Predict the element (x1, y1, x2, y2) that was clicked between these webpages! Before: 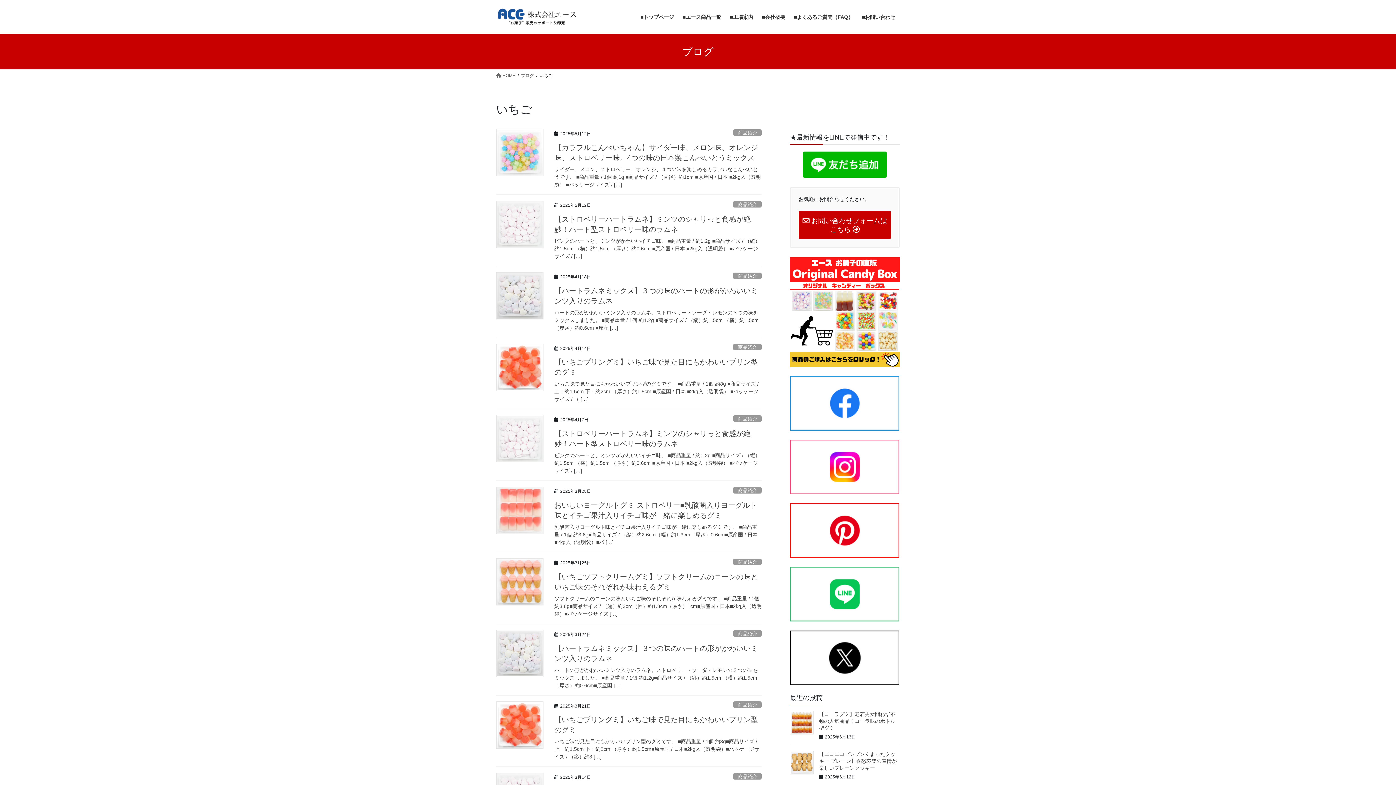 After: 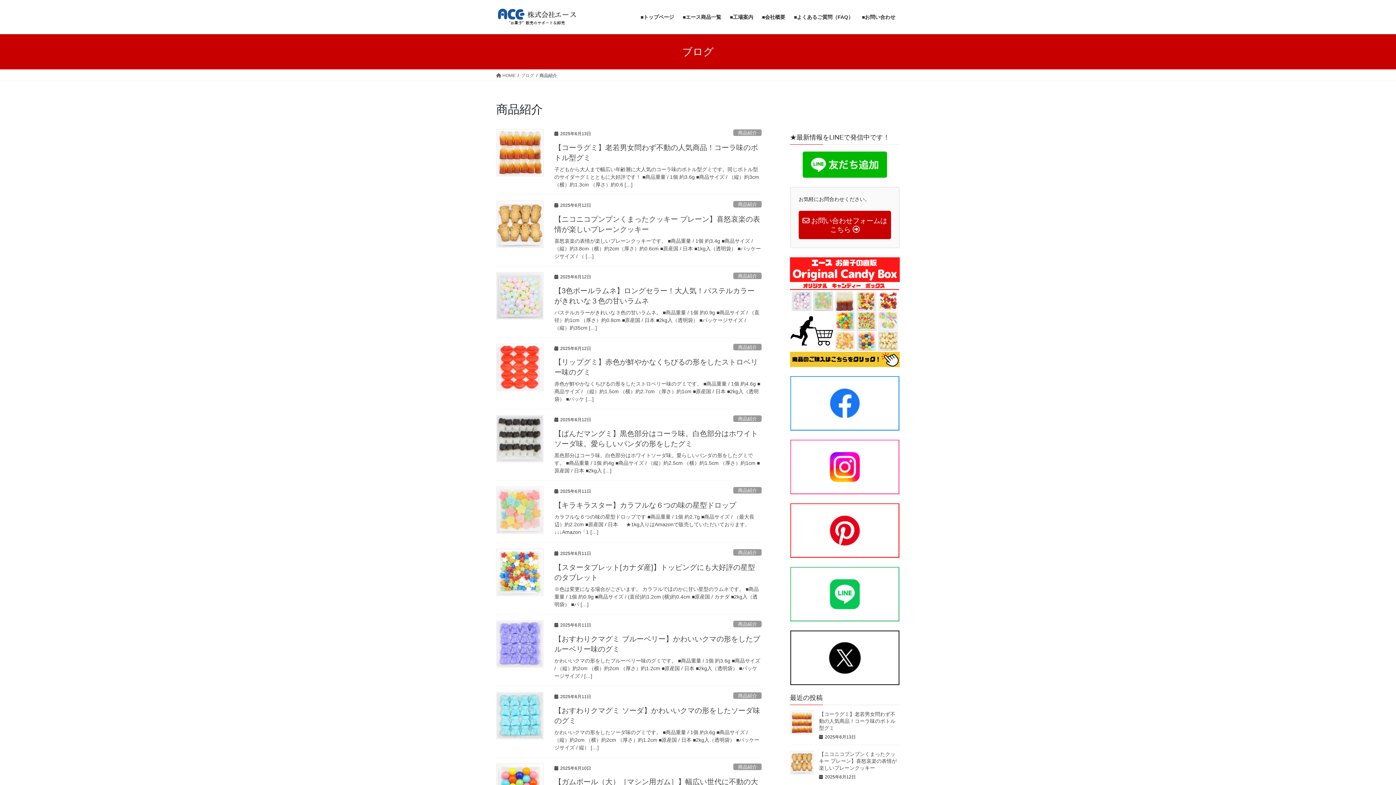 Action: bbox: (733, 630, 761, 636) label: 商品紹介